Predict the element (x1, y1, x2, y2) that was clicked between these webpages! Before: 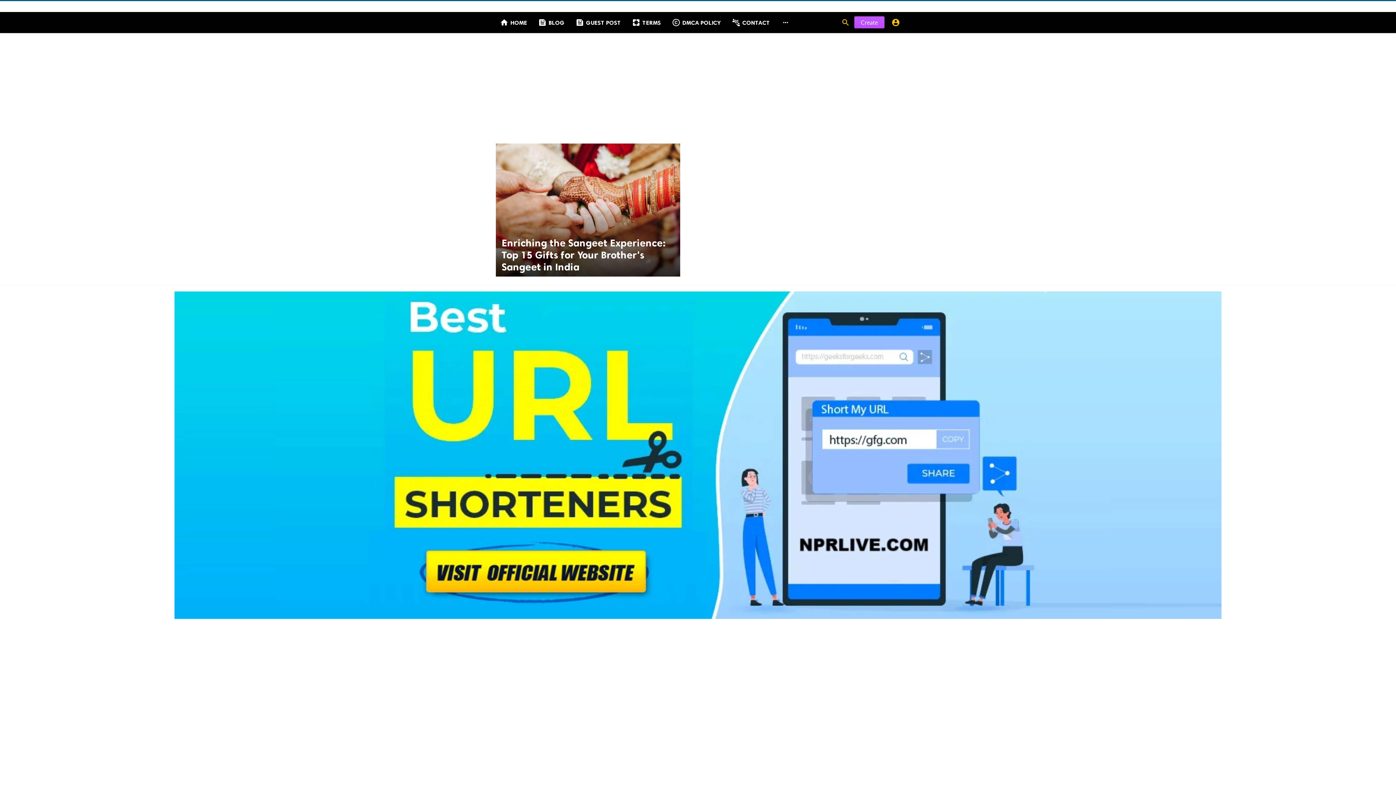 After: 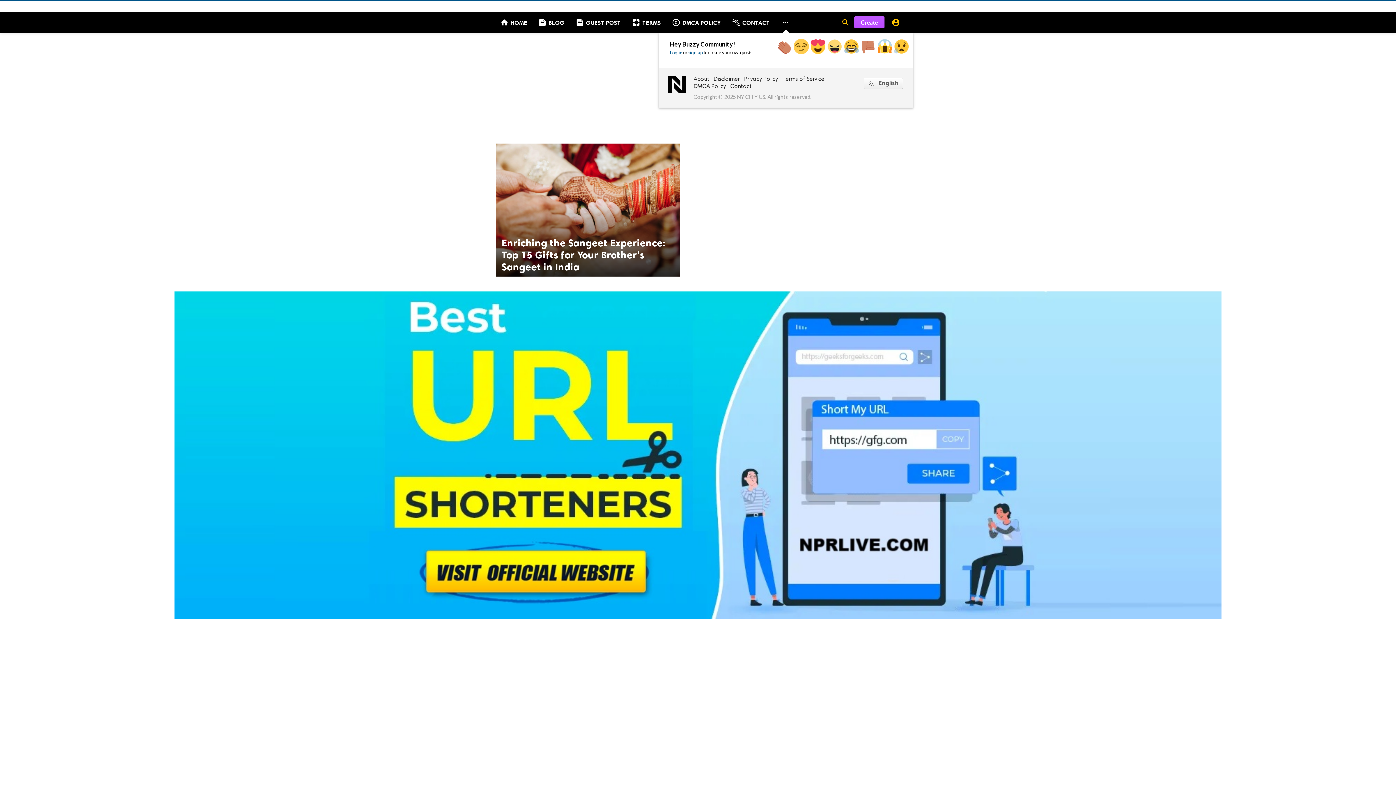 Action: bbox: (776, 12, 794, 33) label: 